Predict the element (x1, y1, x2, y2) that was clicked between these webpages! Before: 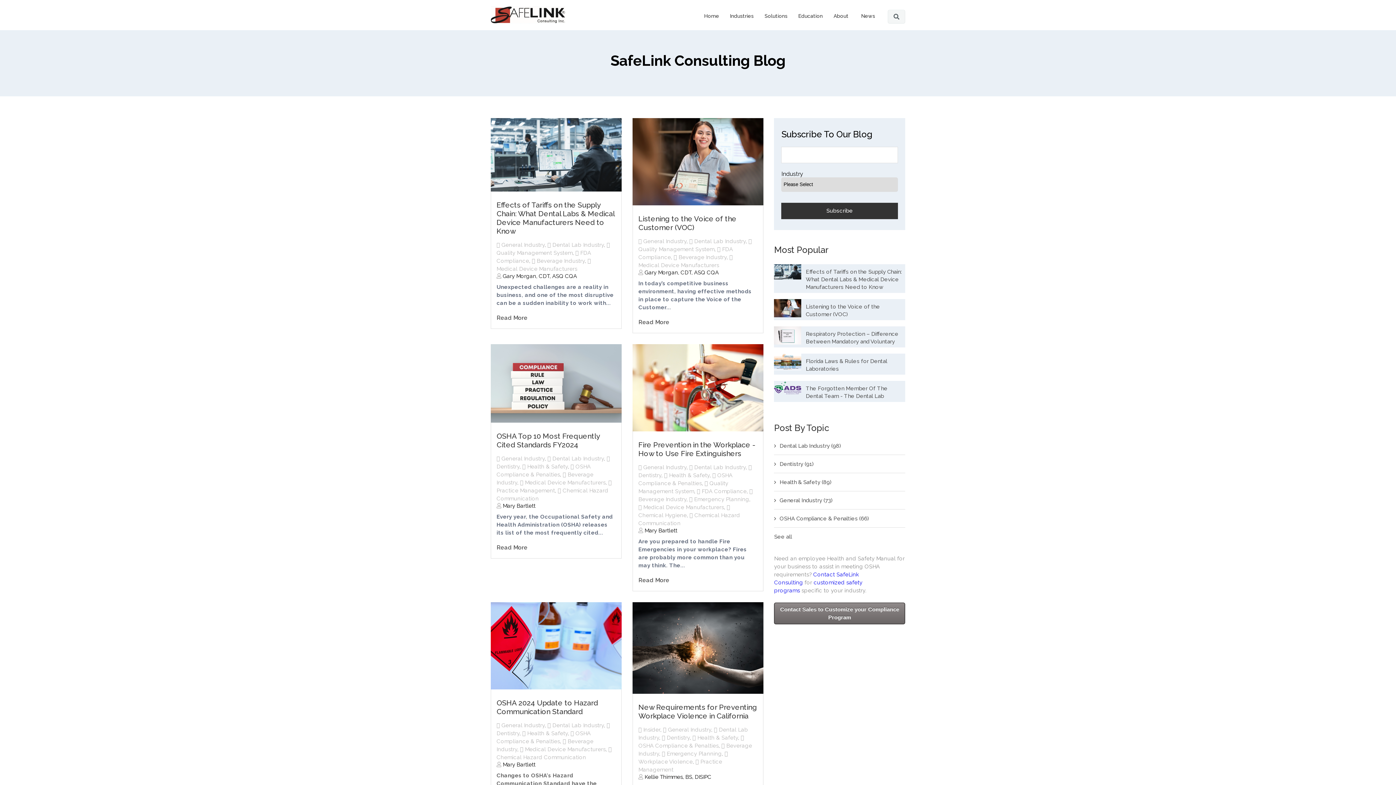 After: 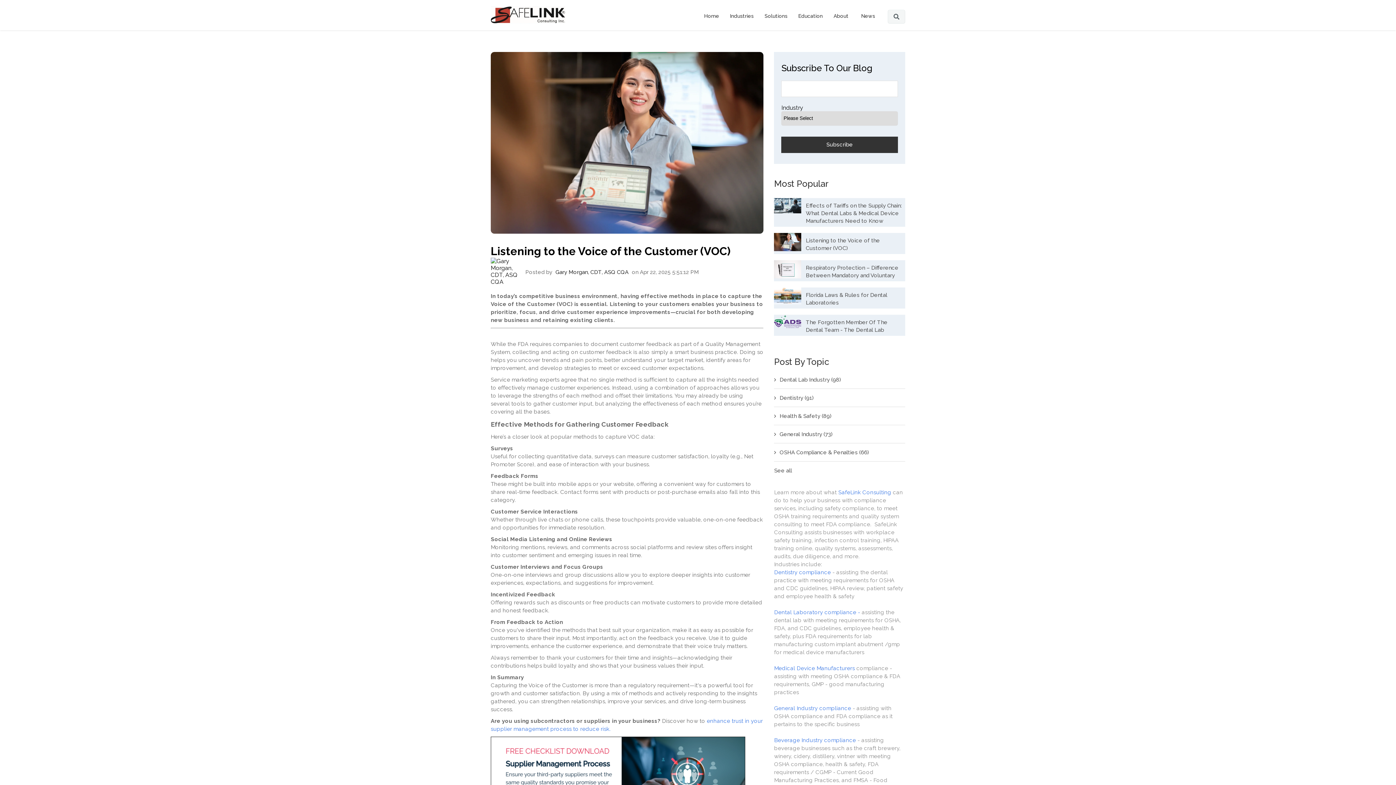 Action: bbox: (638, 214, 736, 231) label: Listening to the Voice of the Customer (VOC)